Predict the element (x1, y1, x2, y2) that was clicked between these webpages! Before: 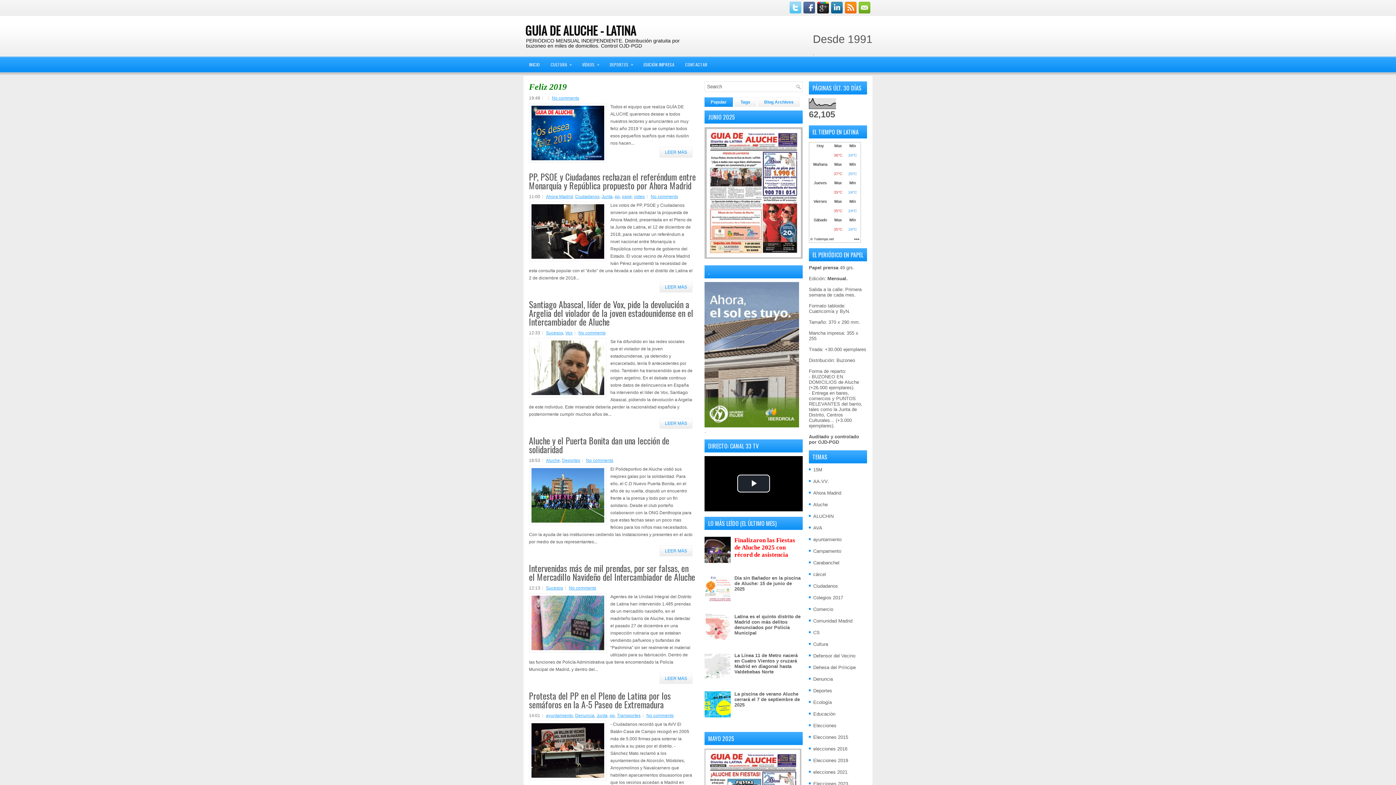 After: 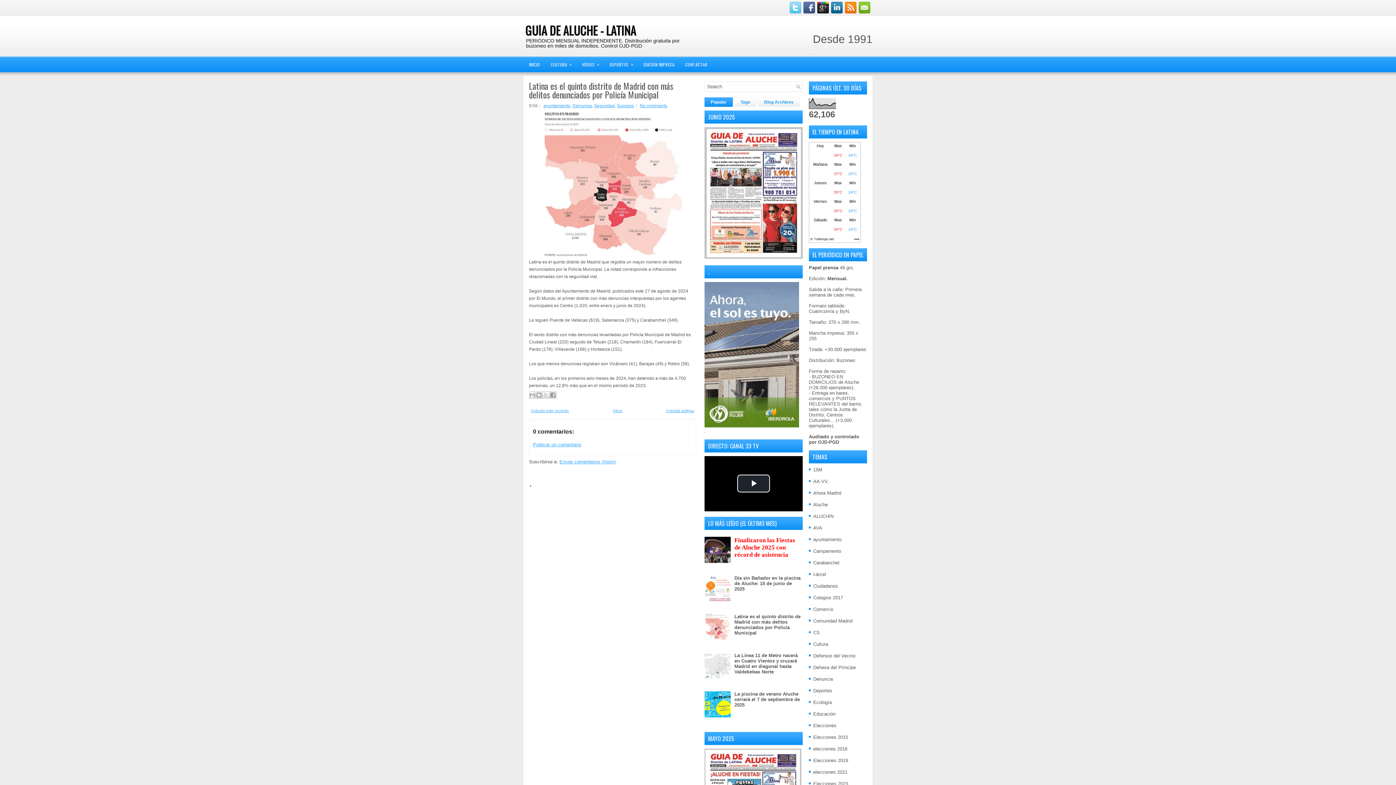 Action: label: Latina es el quinto distrito de Madrid con más delitos denunciados por Policía Municipal bbox: (734, 614, 800, 636)